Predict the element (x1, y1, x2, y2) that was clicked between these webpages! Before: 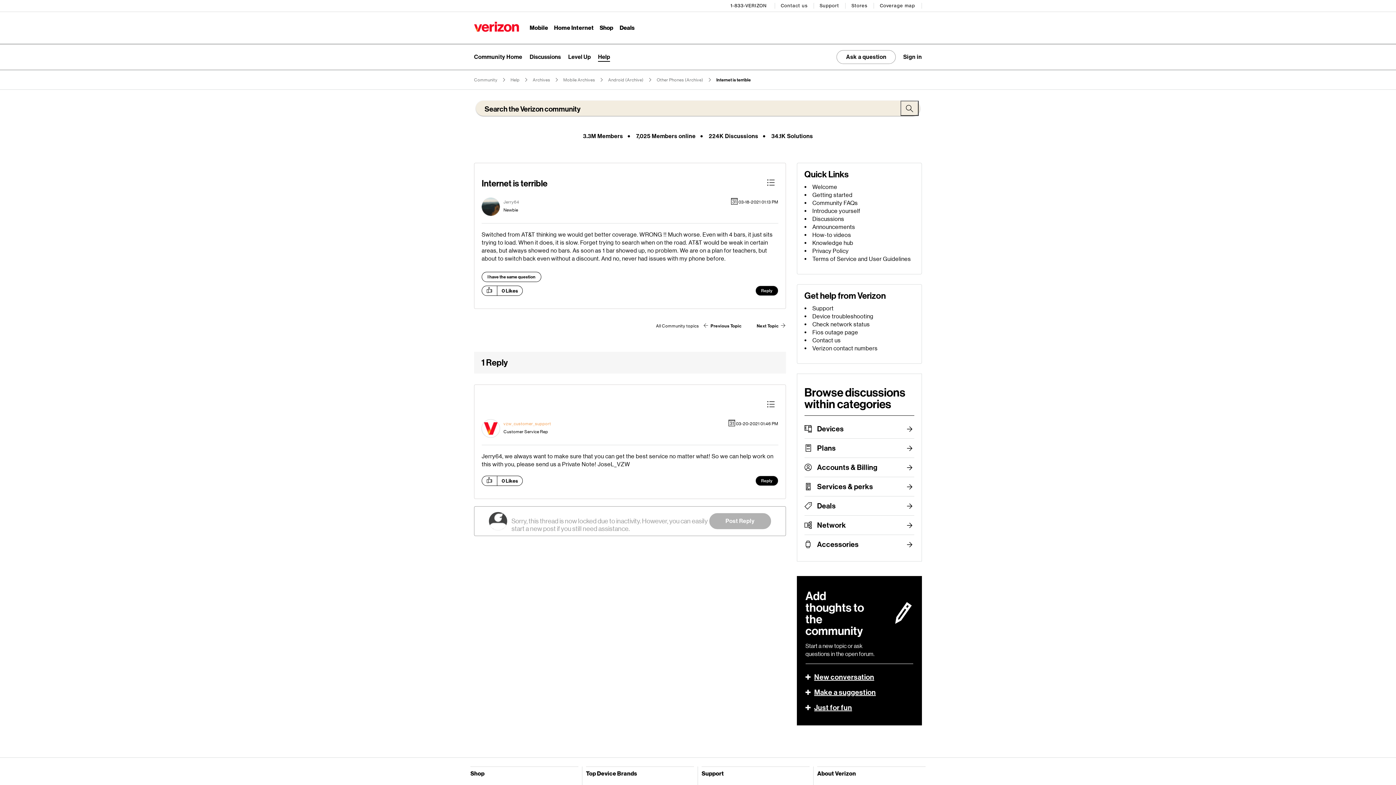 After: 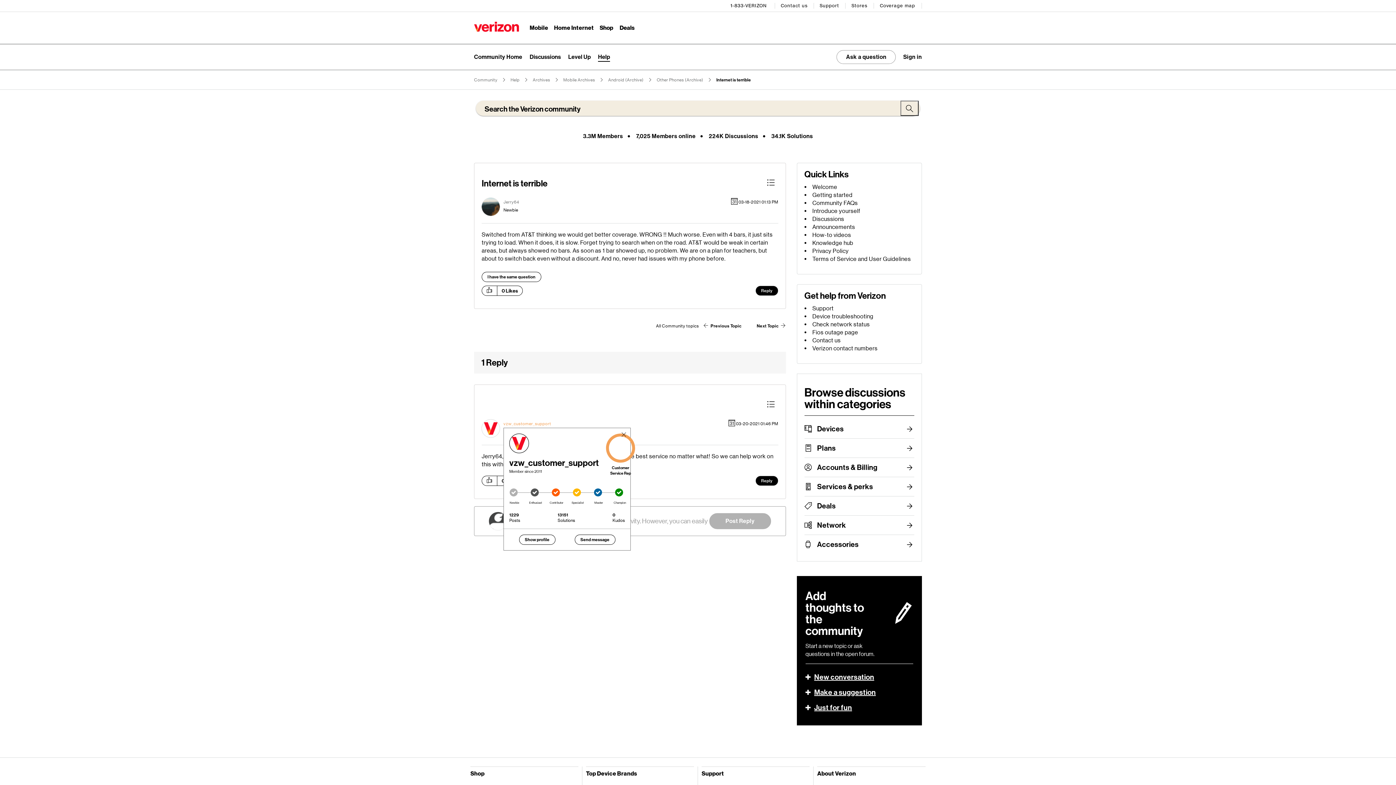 Action: label: View Profile of vzw_customer_support bbox: (503, 421, 551, 426)